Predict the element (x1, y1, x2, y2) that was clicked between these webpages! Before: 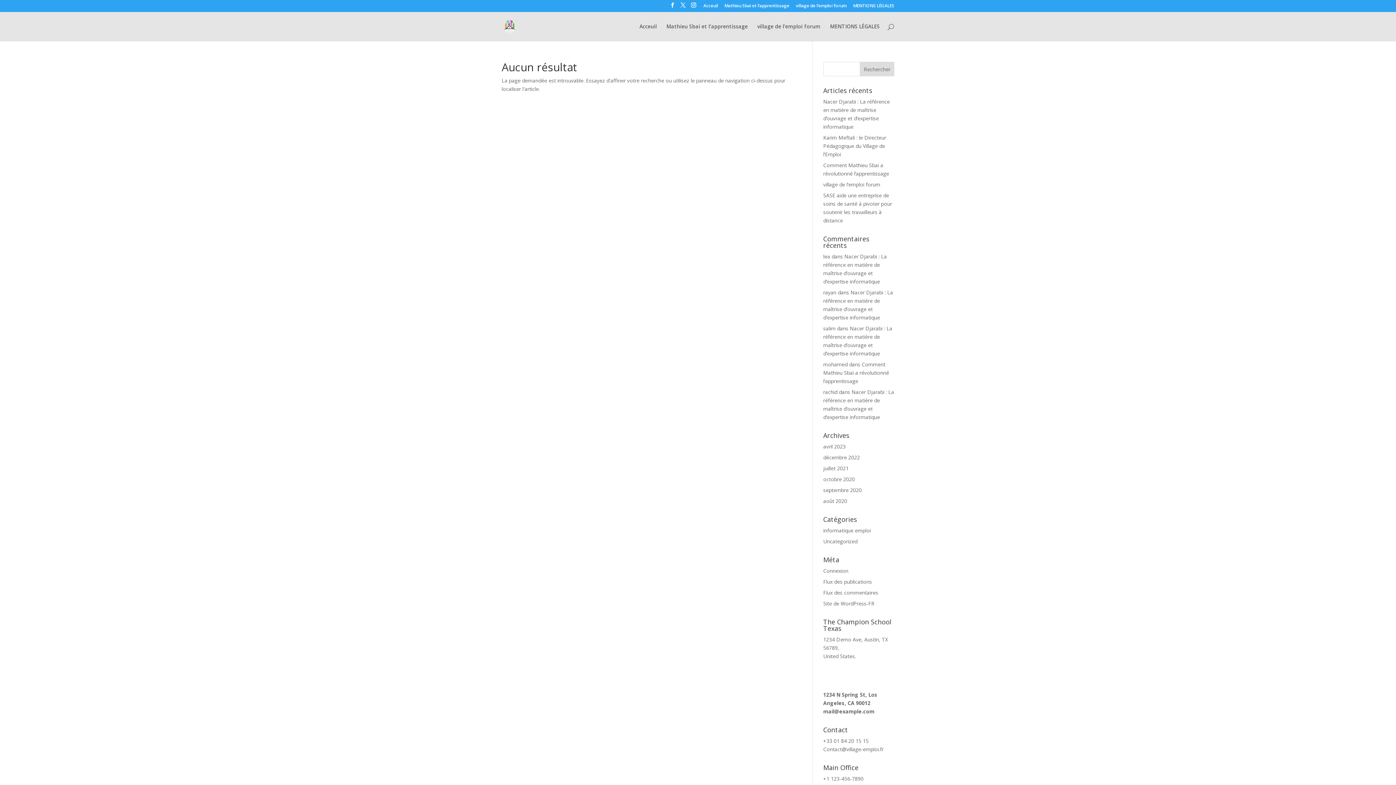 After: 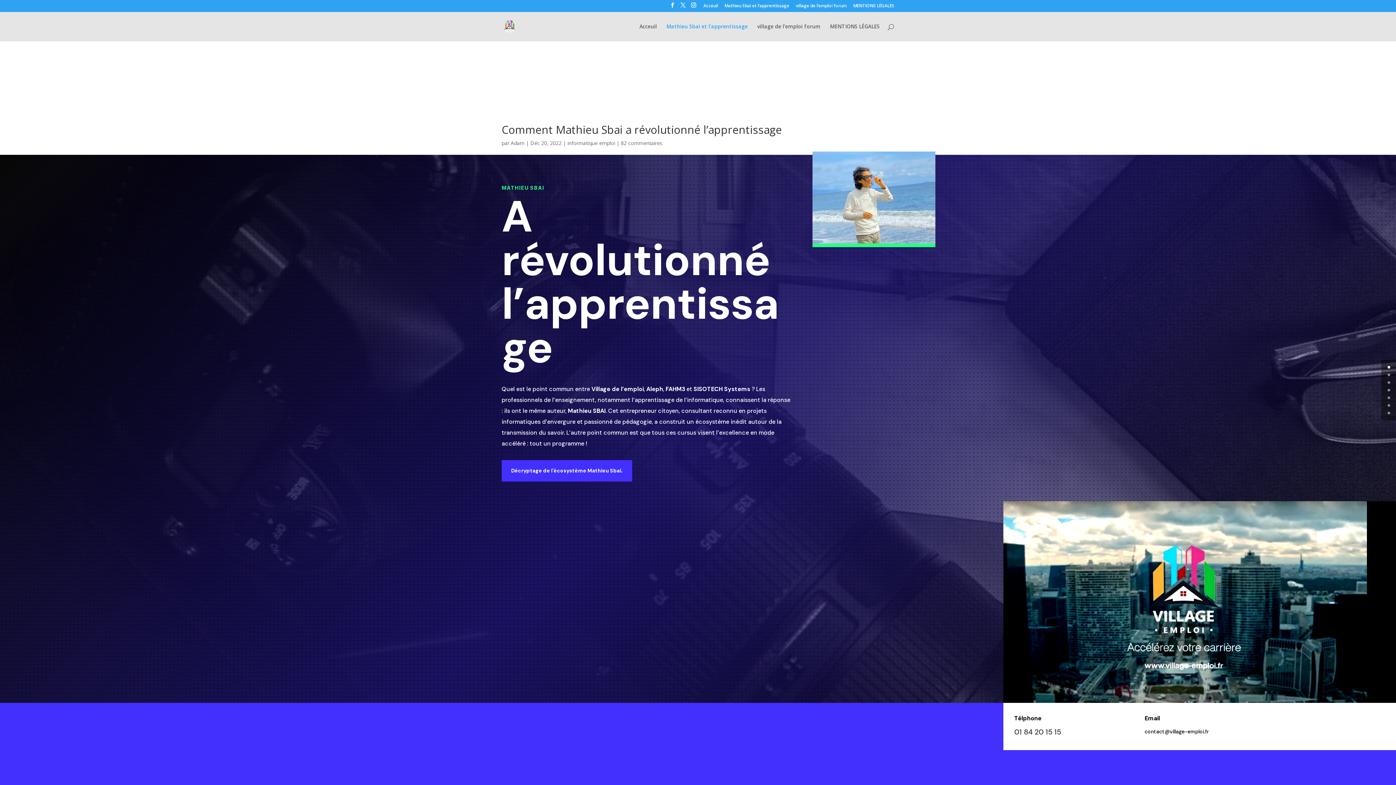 Action: bbox: (666, 23, 748, 40) label: Mathieu Sbai et l’apprentissage